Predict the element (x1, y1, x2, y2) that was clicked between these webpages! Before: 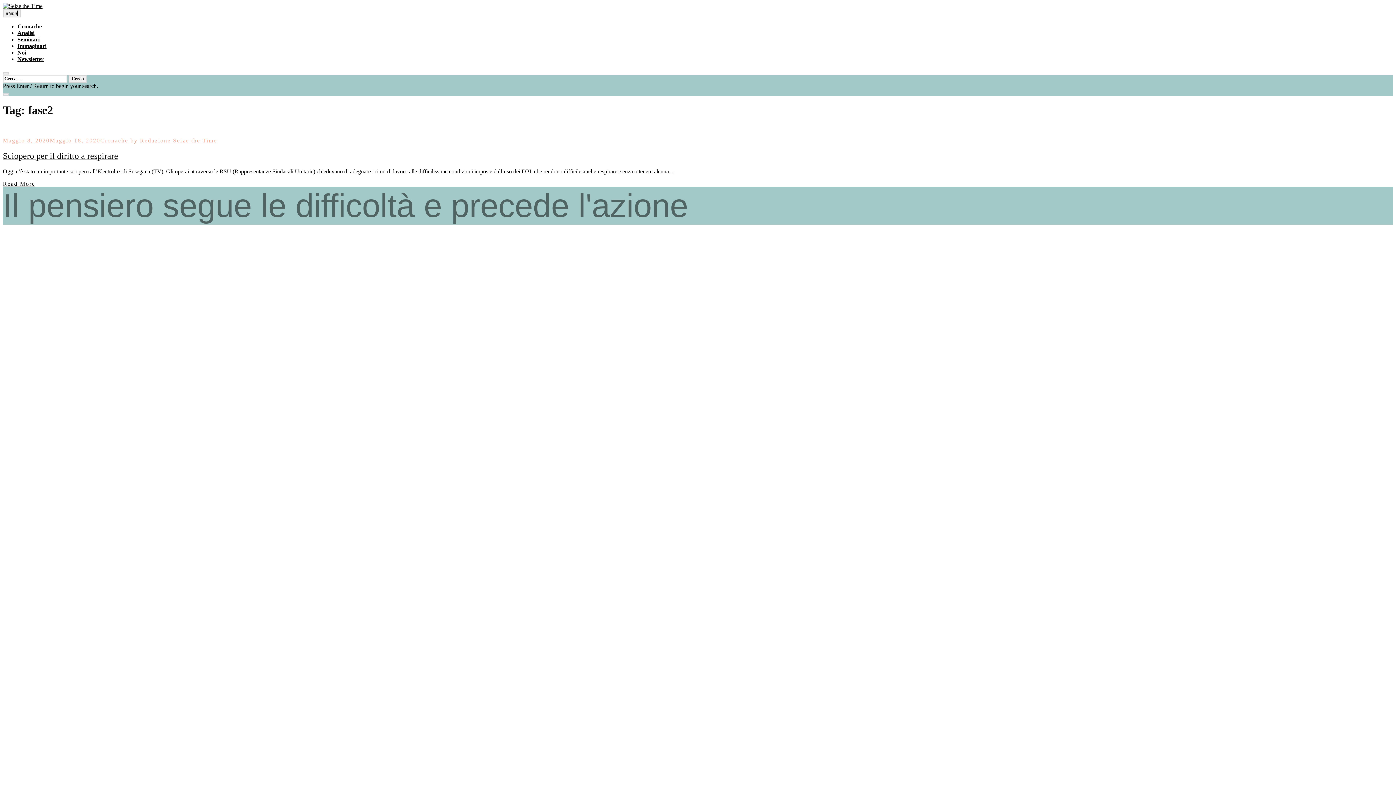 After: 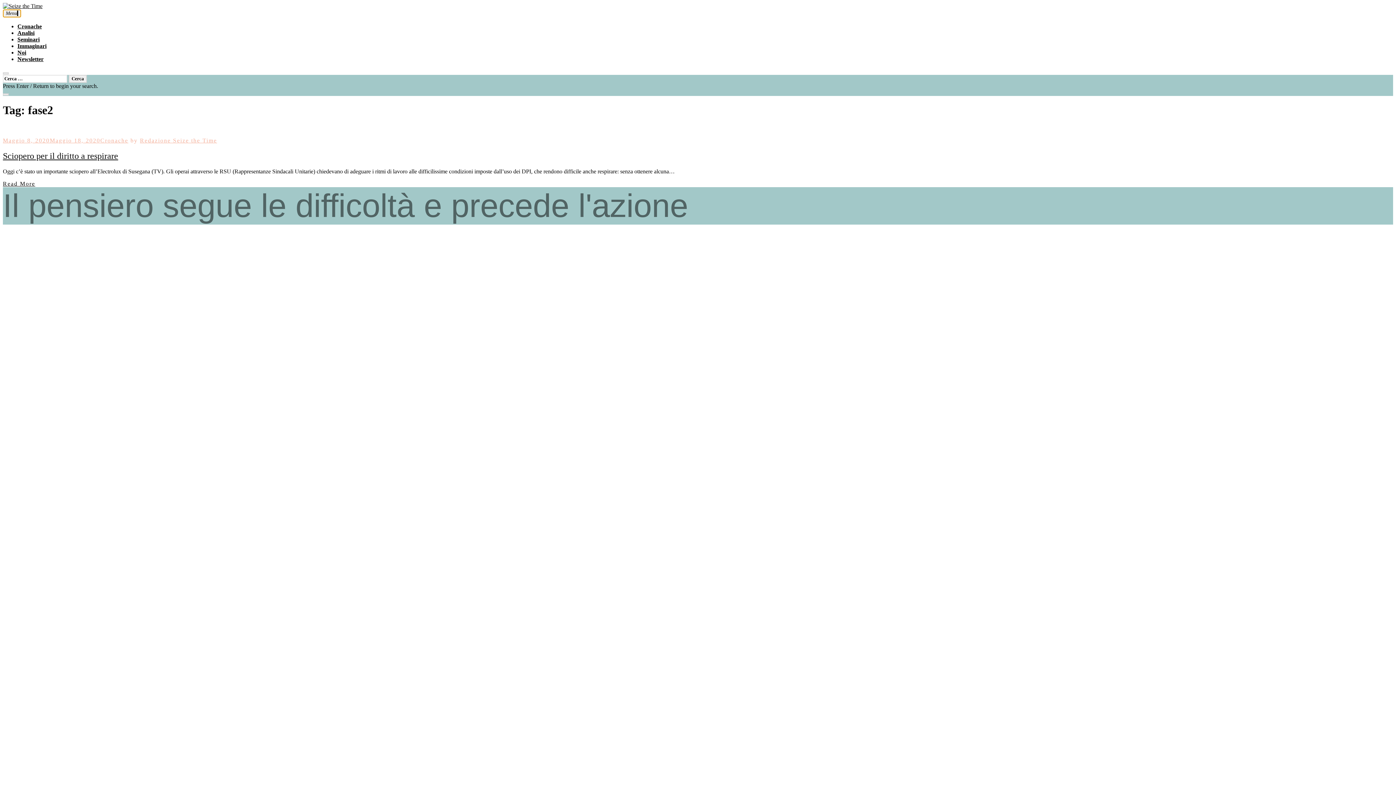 Action: label: Menu  bbox: (2, 9, 21, 17)